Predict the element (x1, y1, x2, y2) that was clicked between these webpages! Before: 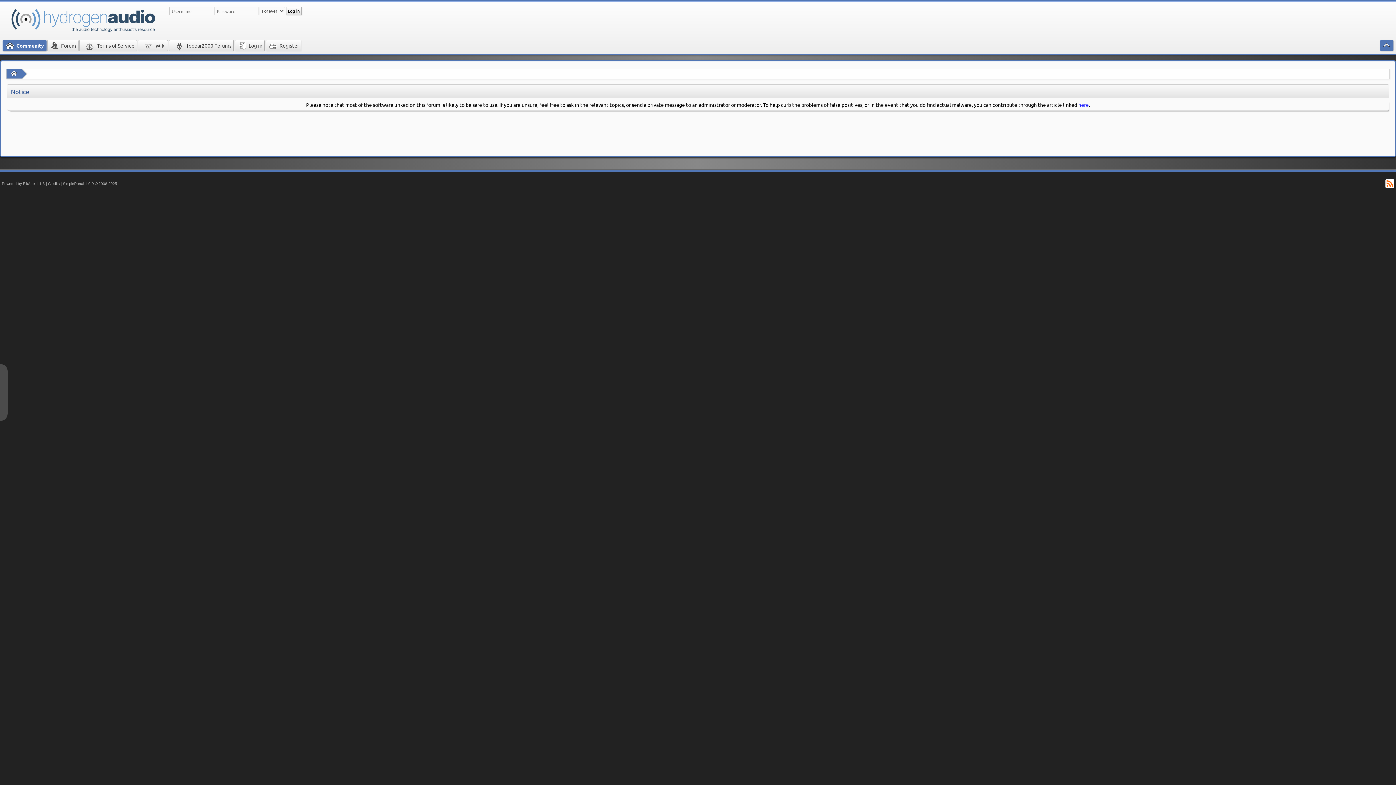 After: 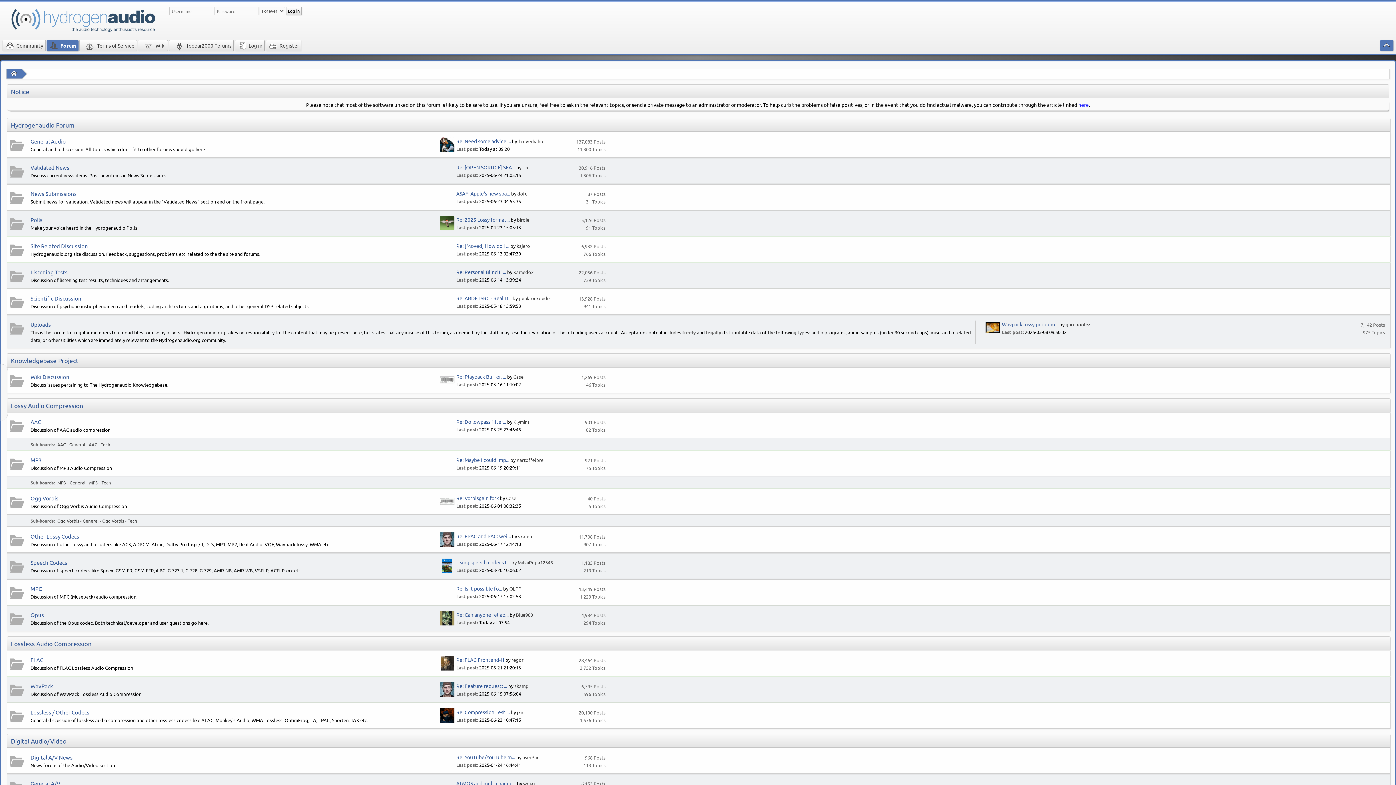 Action: bbox: (10, 70, 18, 76) label: Home